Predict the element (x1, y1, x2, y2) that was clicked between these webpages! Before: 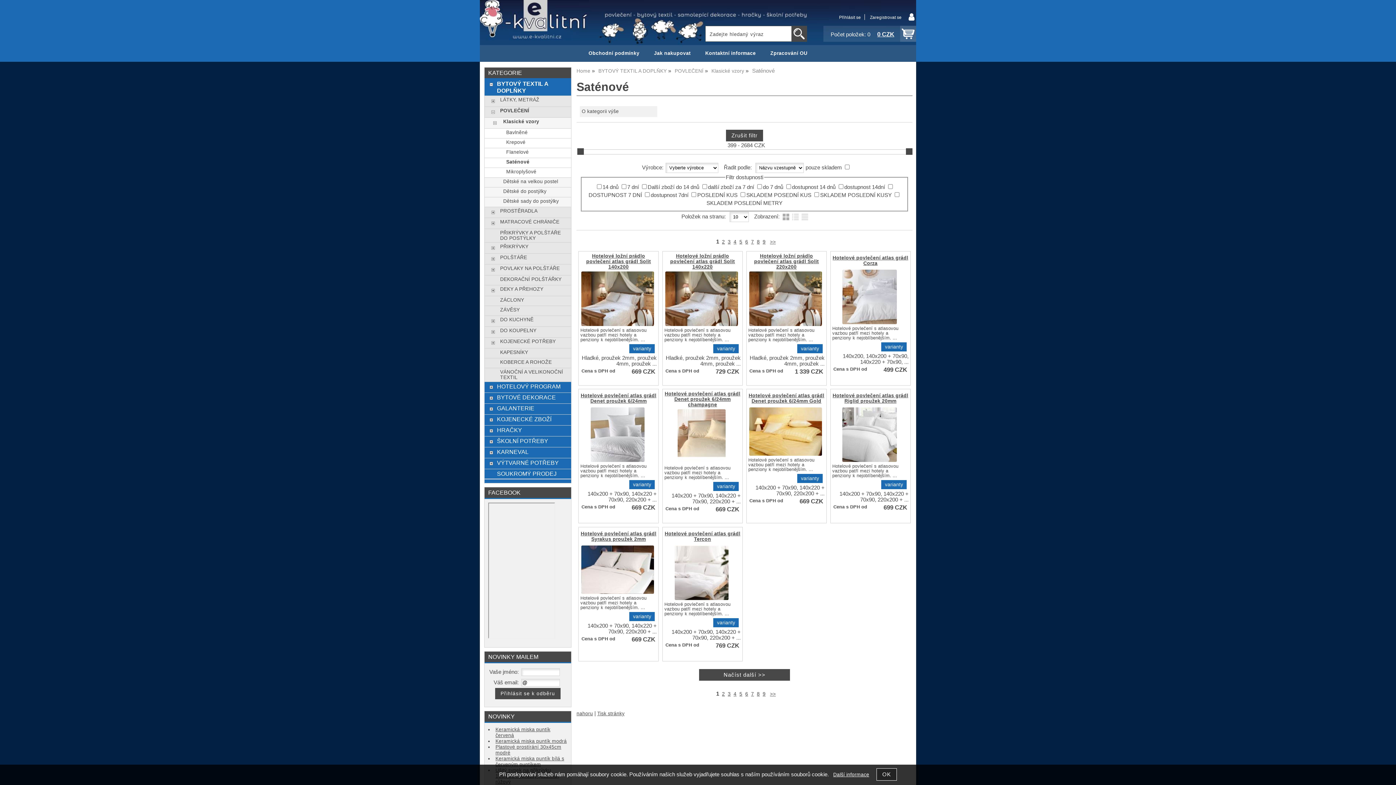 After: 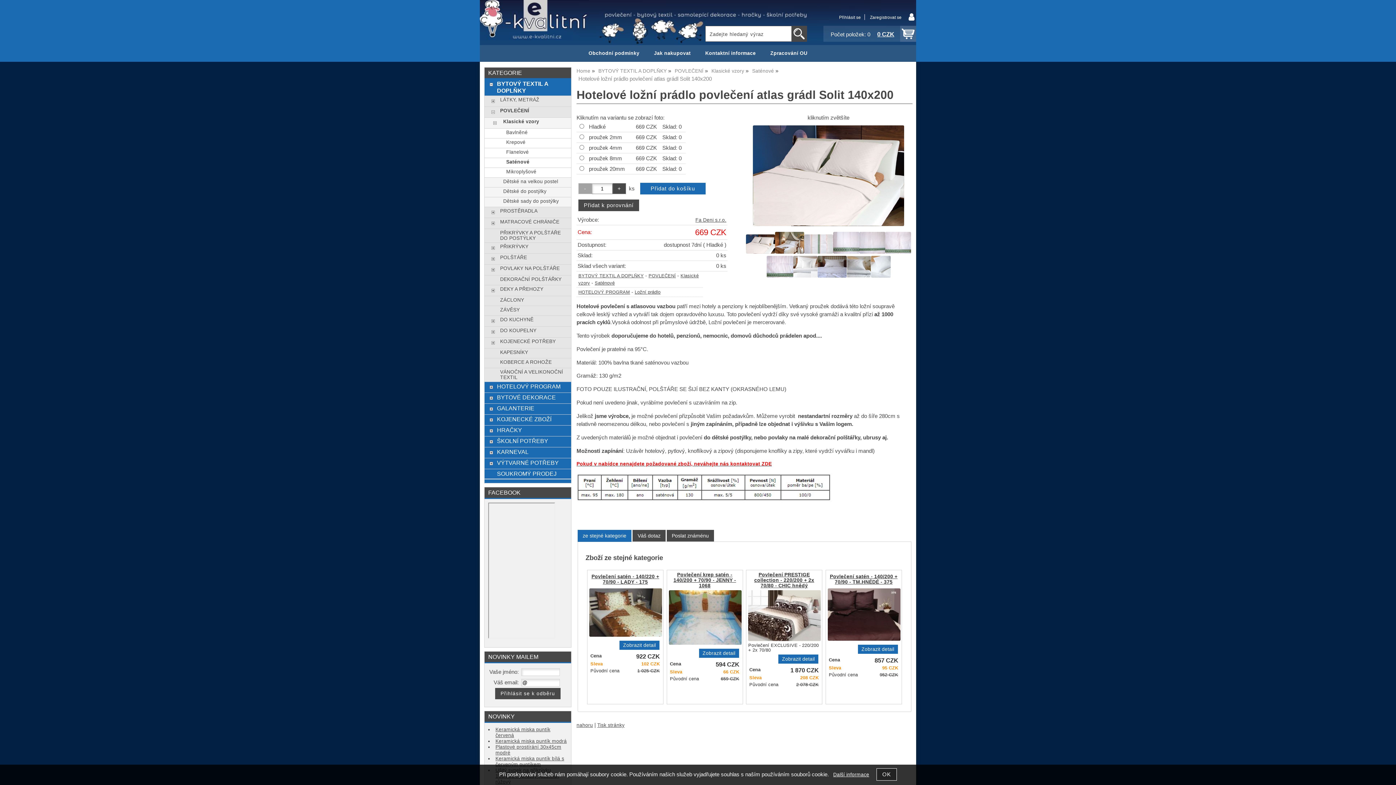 Action: label: varianty bbox: (629, 344, 655, 353)